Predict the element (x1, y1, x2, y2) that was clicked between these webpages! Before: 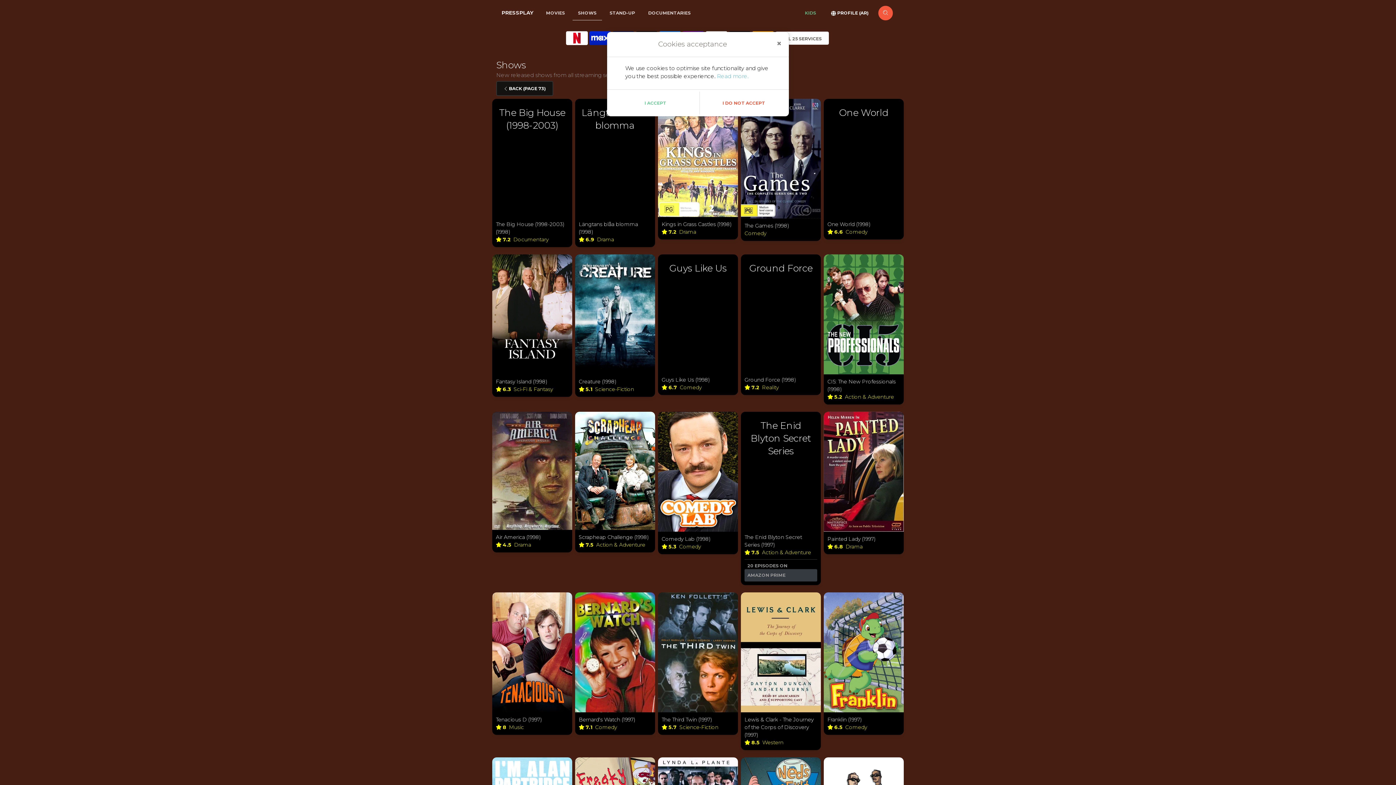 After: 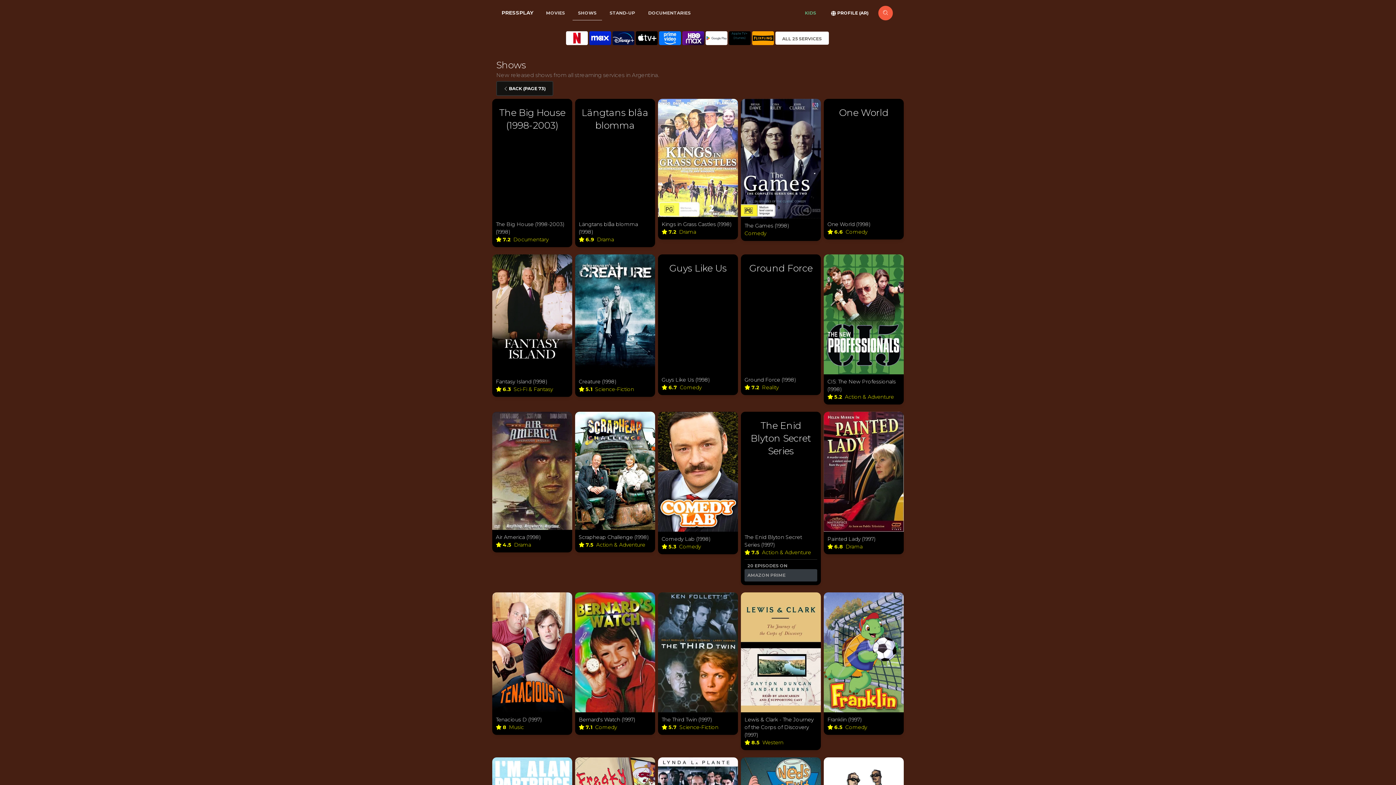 Action: bbox: (612, 91, 699, 114) label: I ACCEPT